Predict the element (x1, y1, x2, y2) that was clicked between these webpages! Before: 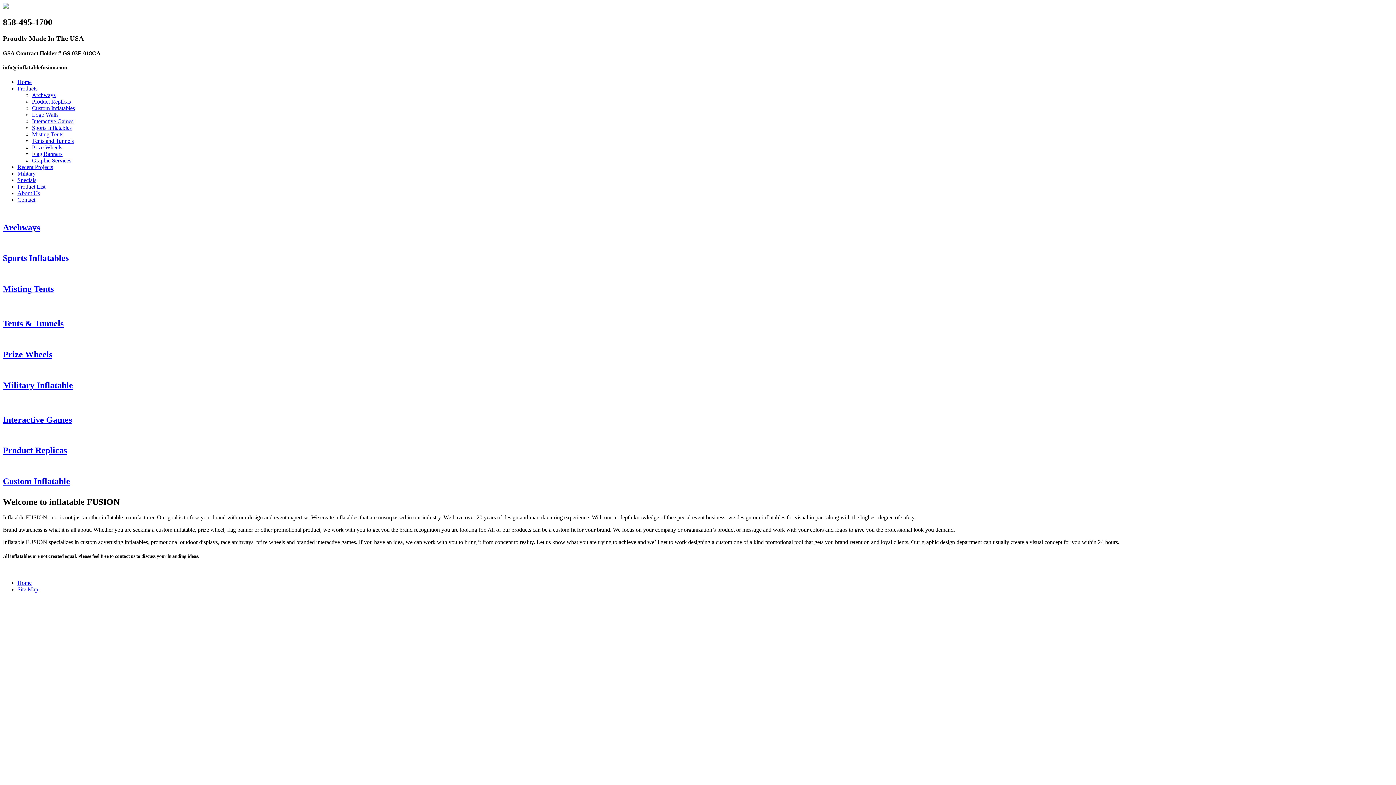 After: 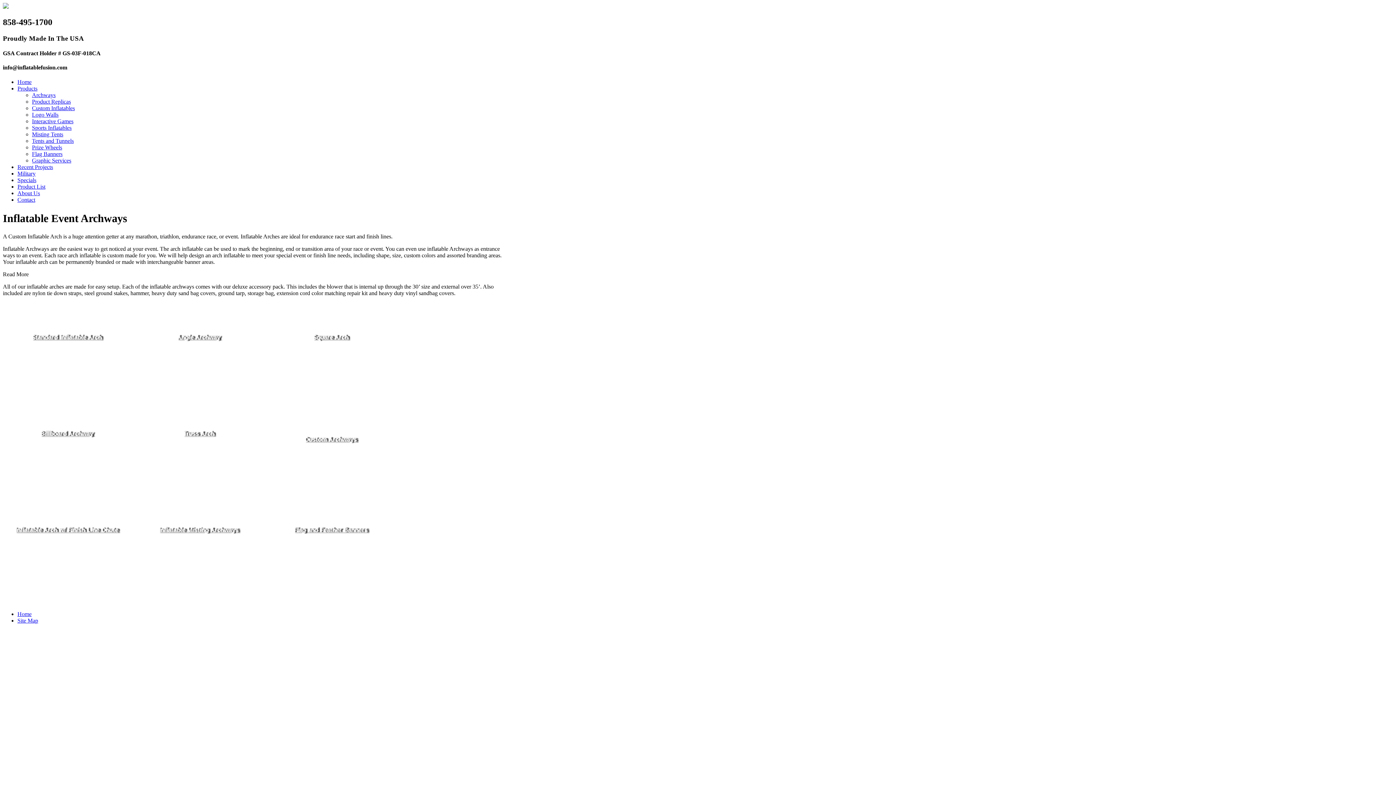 Action: bbox: (2, 222, 40, 232) label: Archways